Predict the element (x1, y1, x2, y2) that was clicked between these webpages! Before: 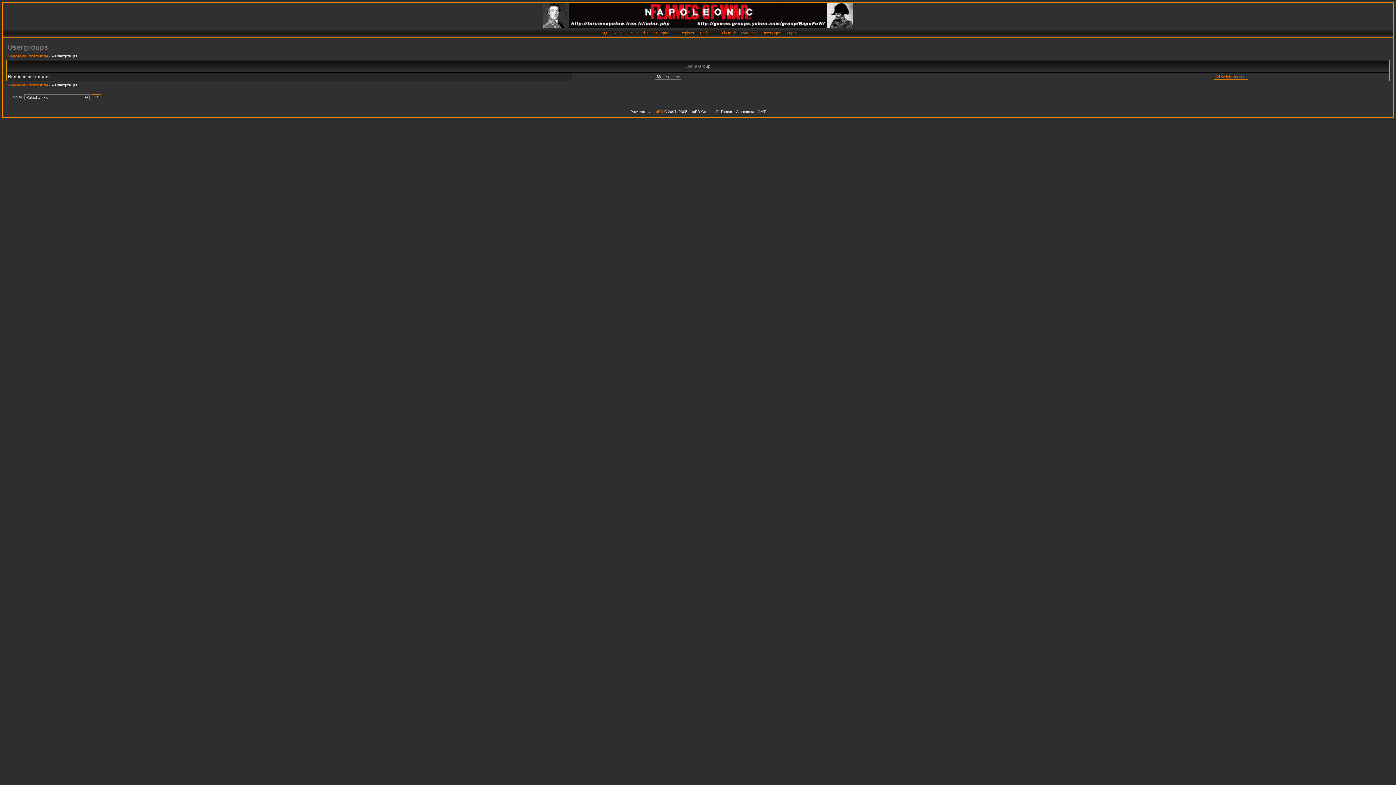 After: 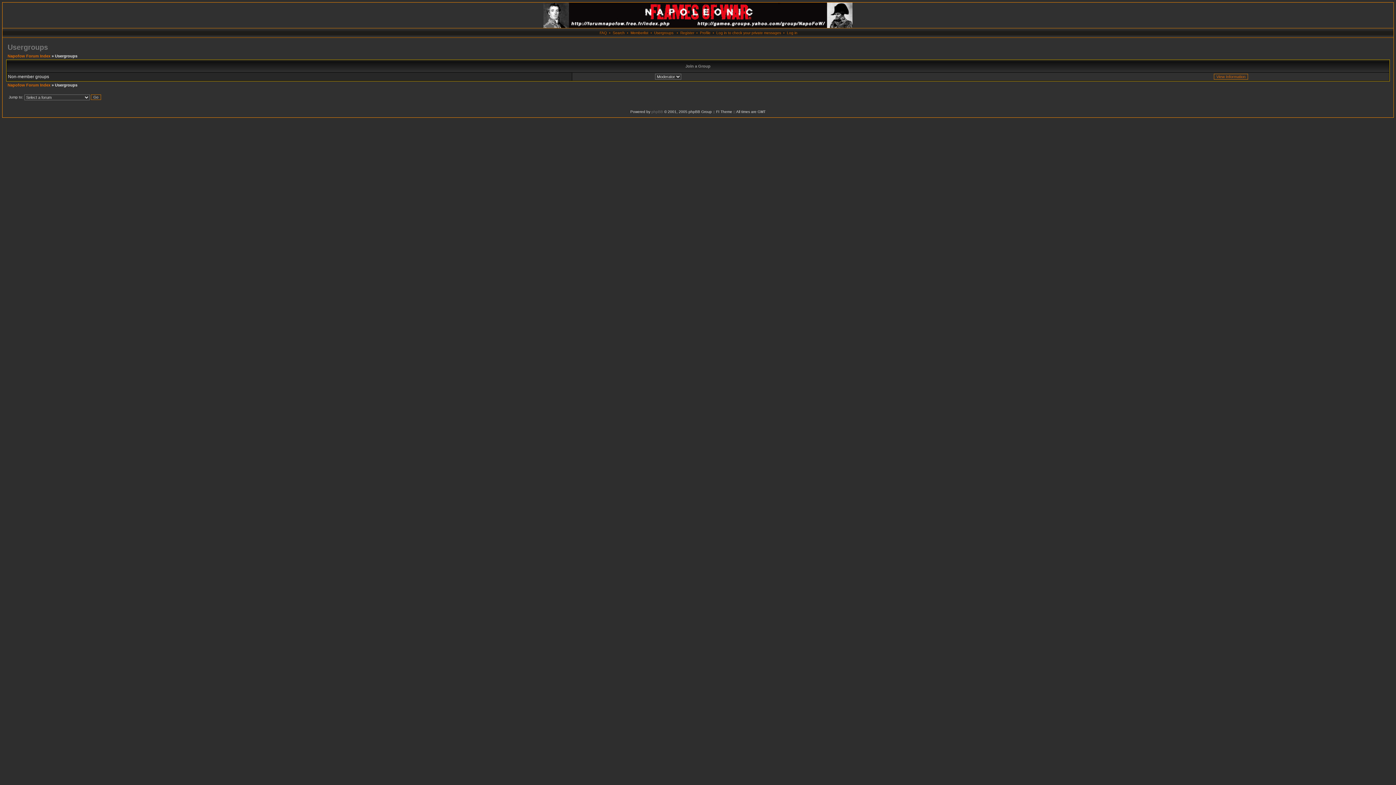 Action: label: phpBB bbox: (651, 109, 663, 113)